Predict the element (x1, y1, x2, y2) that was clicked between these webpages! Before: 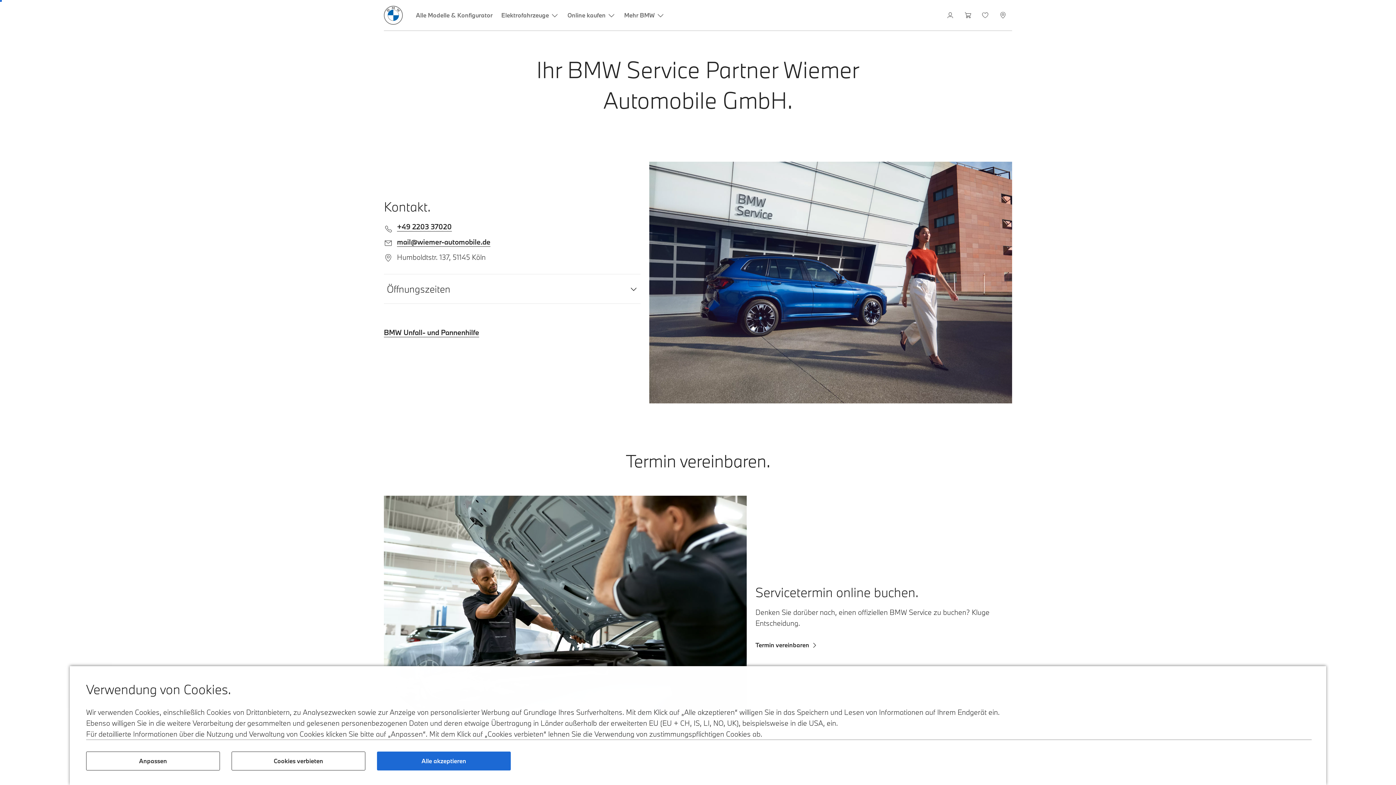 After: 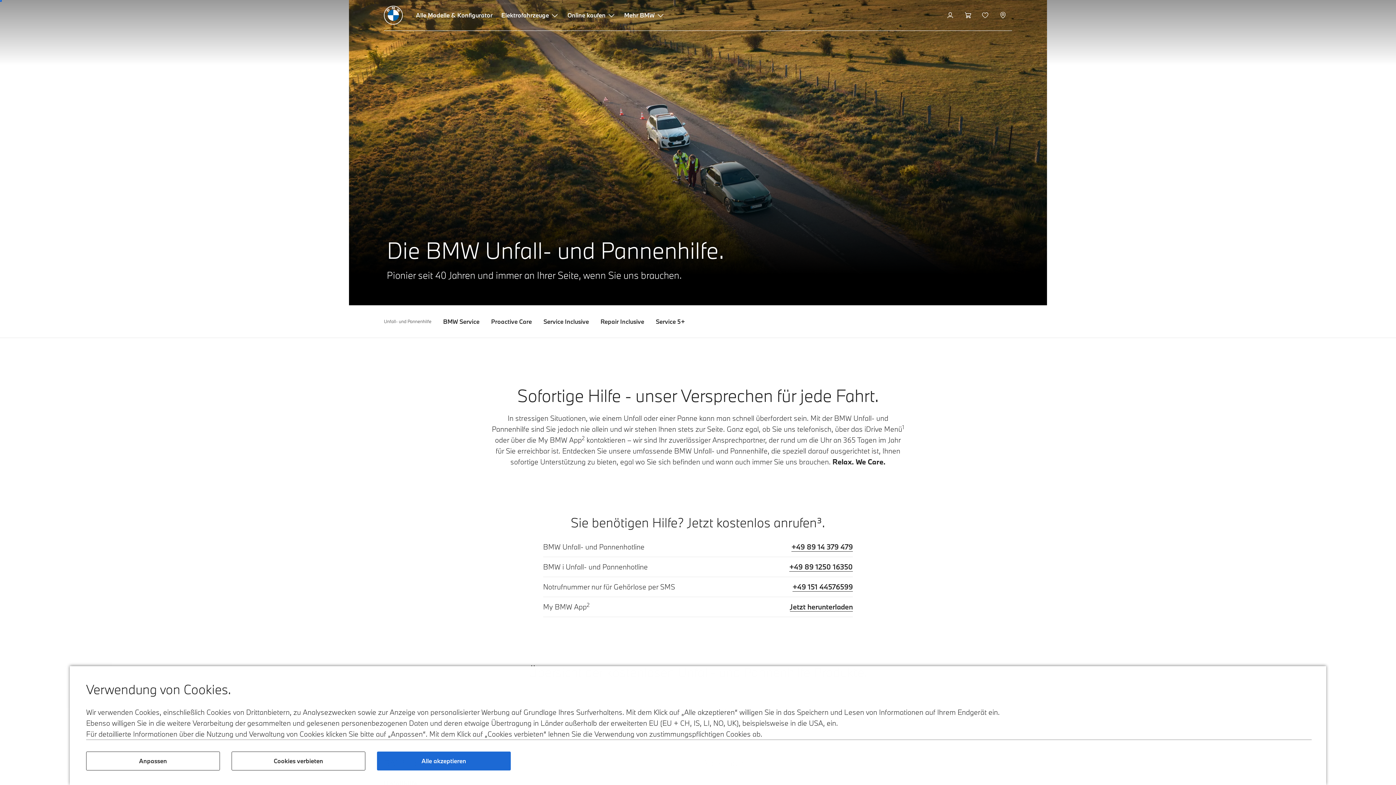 Action: bbox: (384, 328, 479, 337) label: BMW Unfall- und Pannenhilfe